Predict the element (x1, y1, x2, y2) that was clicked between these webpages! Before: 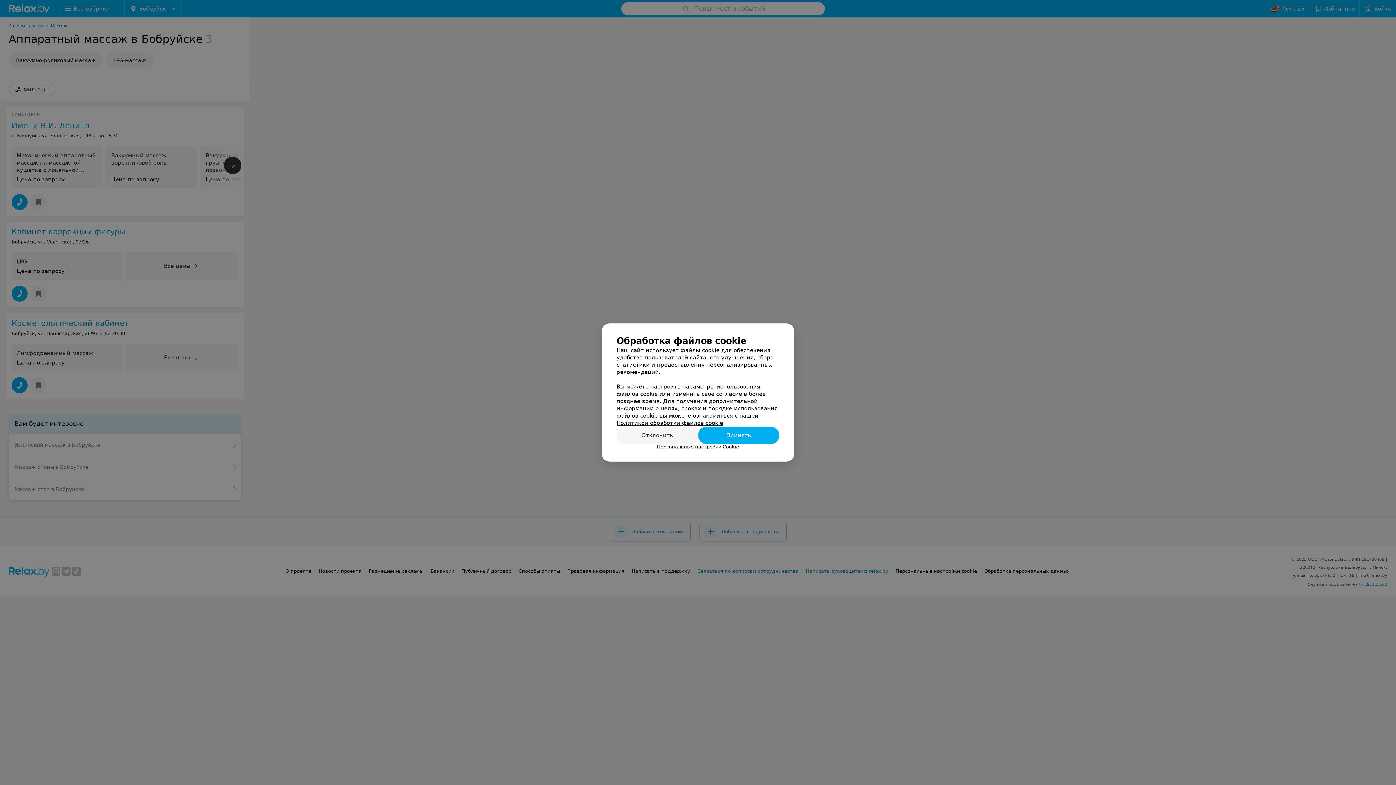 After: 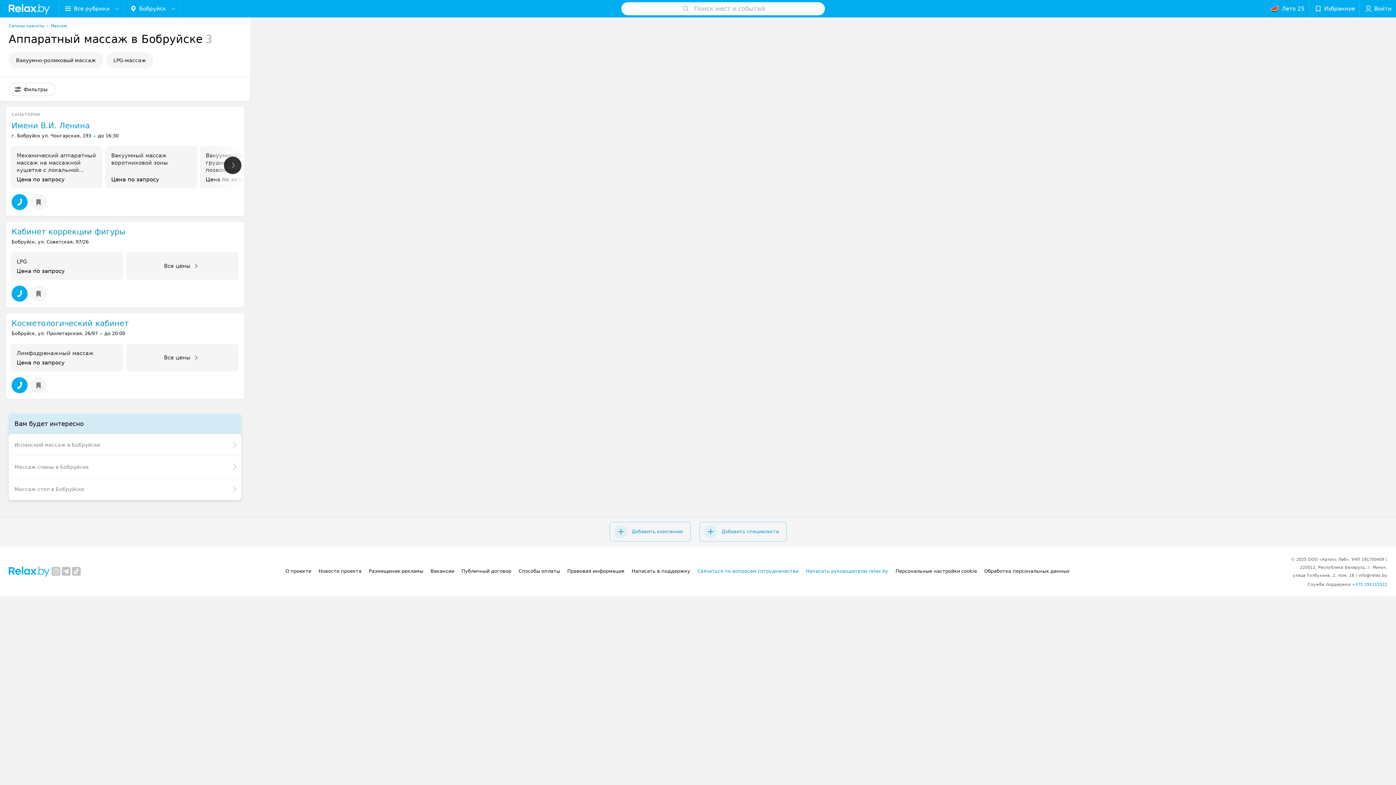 Action: label: Принять bbox: (698, 426, 779, 444)